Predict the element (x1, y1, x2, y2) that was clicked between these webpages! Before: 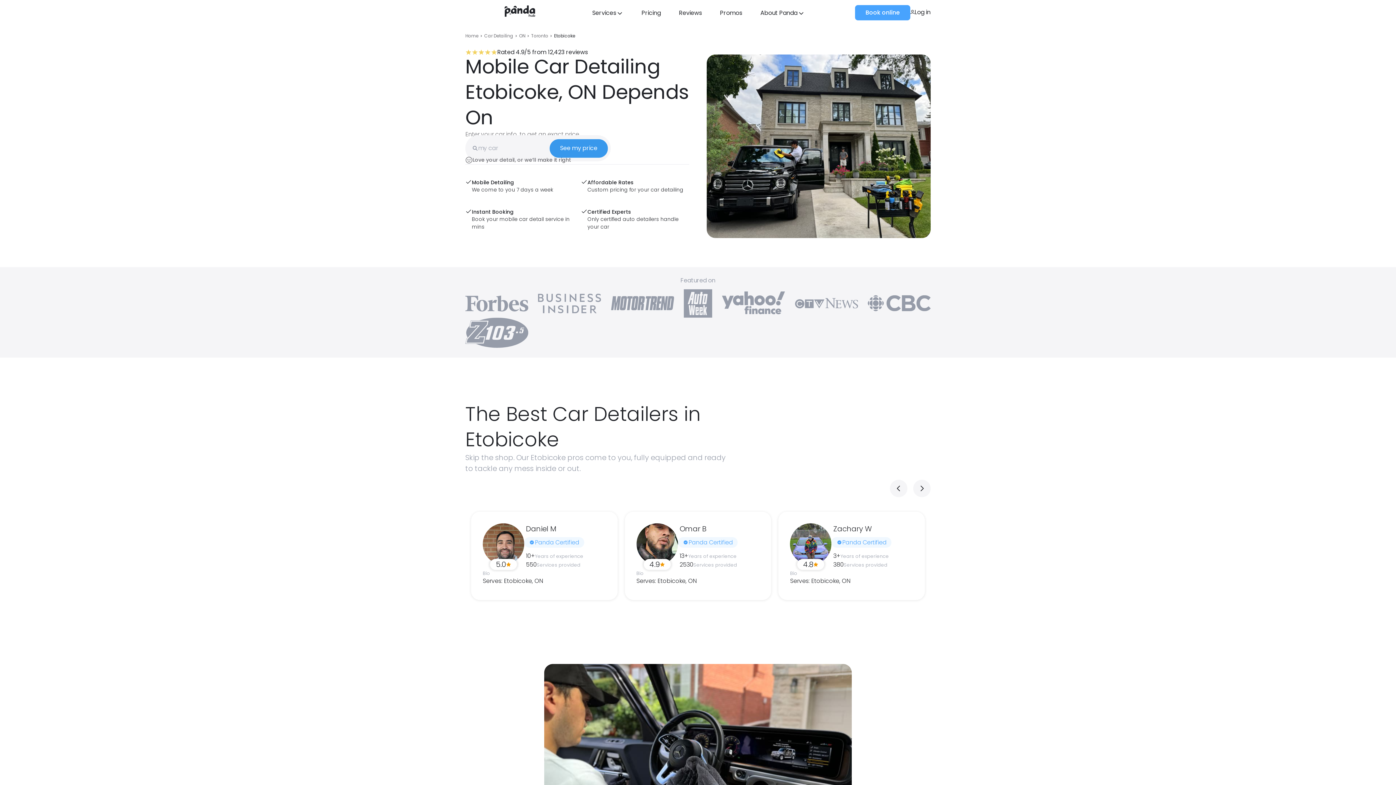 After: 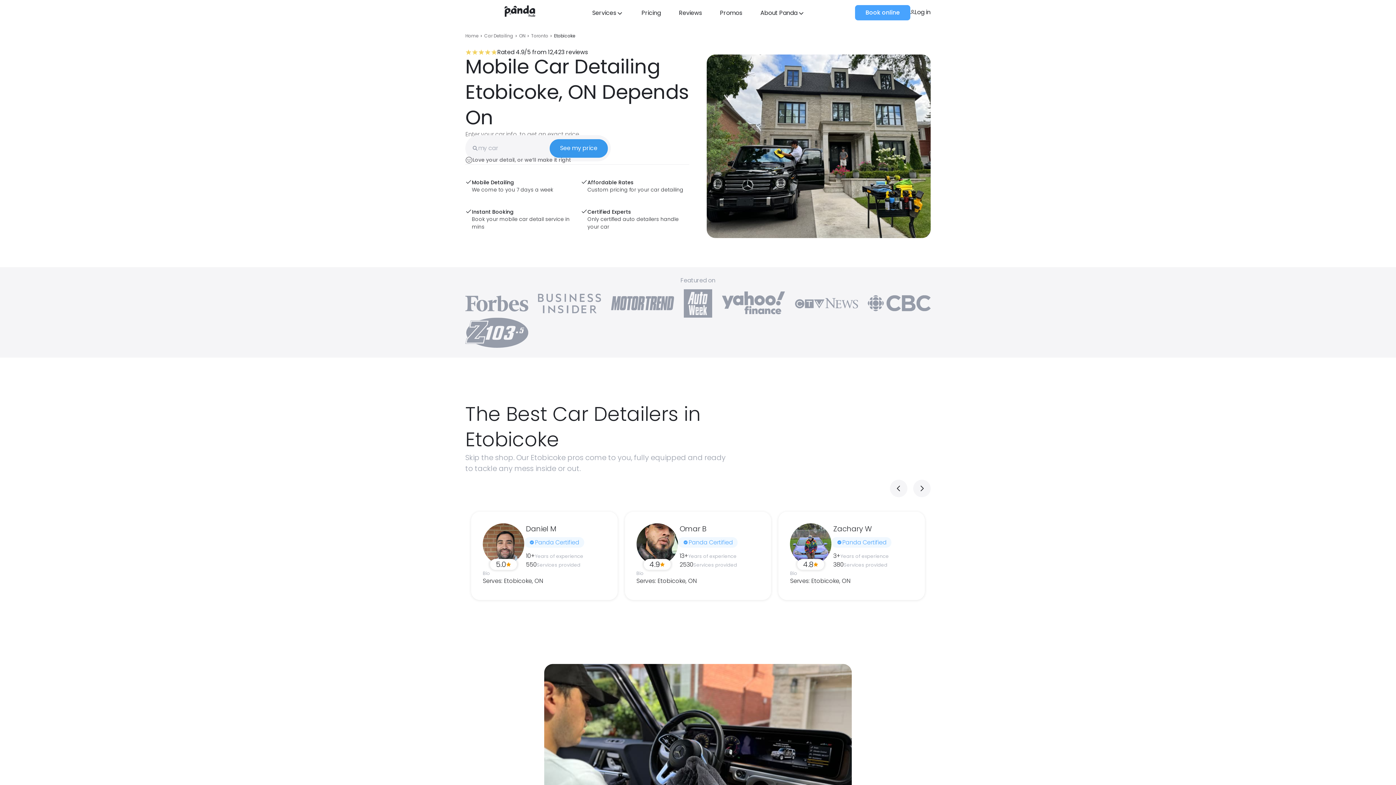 Action: bbox: (913, 480, 930, 497)